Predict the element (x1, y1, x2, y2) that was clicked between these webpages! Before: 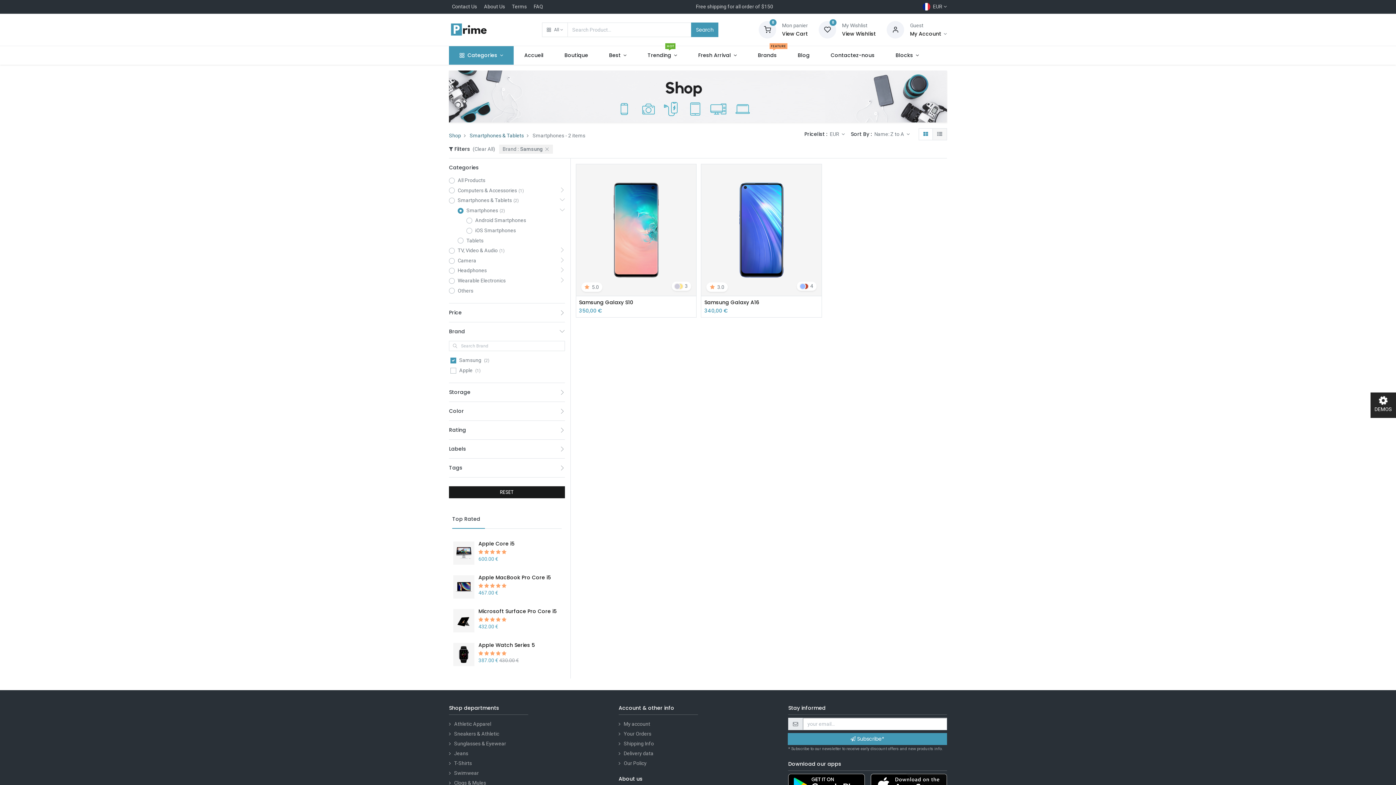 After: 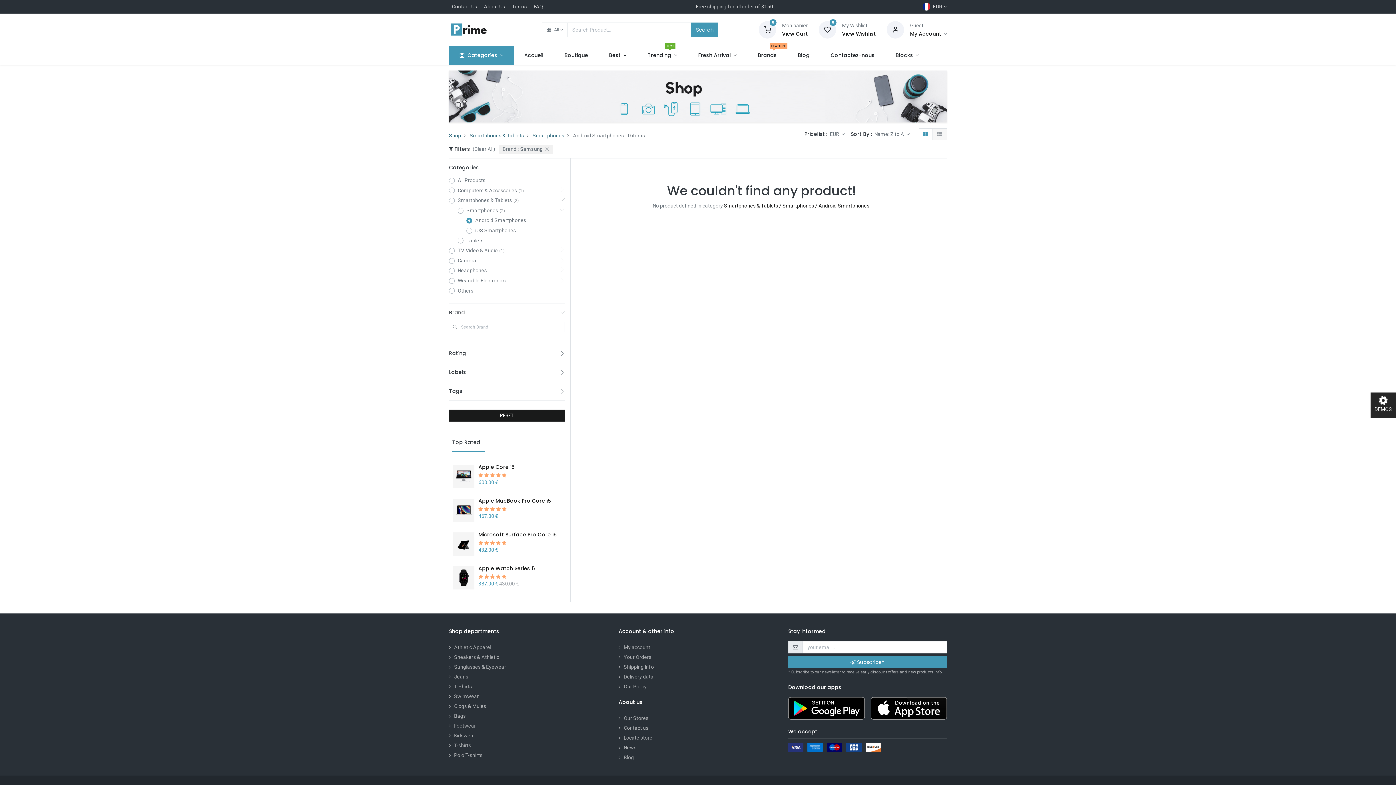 Action: label: Android Smartphones bbox: (466, 217, 545, 224)